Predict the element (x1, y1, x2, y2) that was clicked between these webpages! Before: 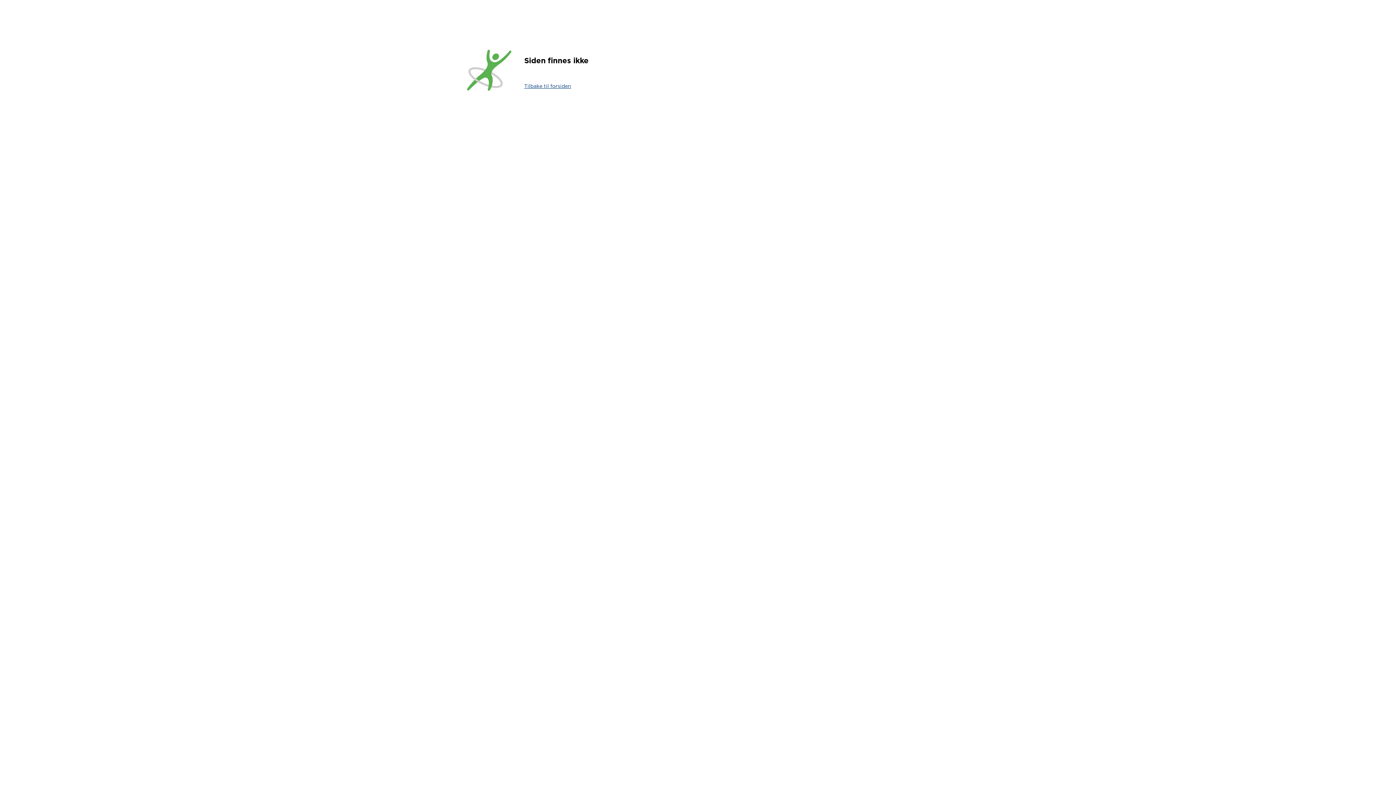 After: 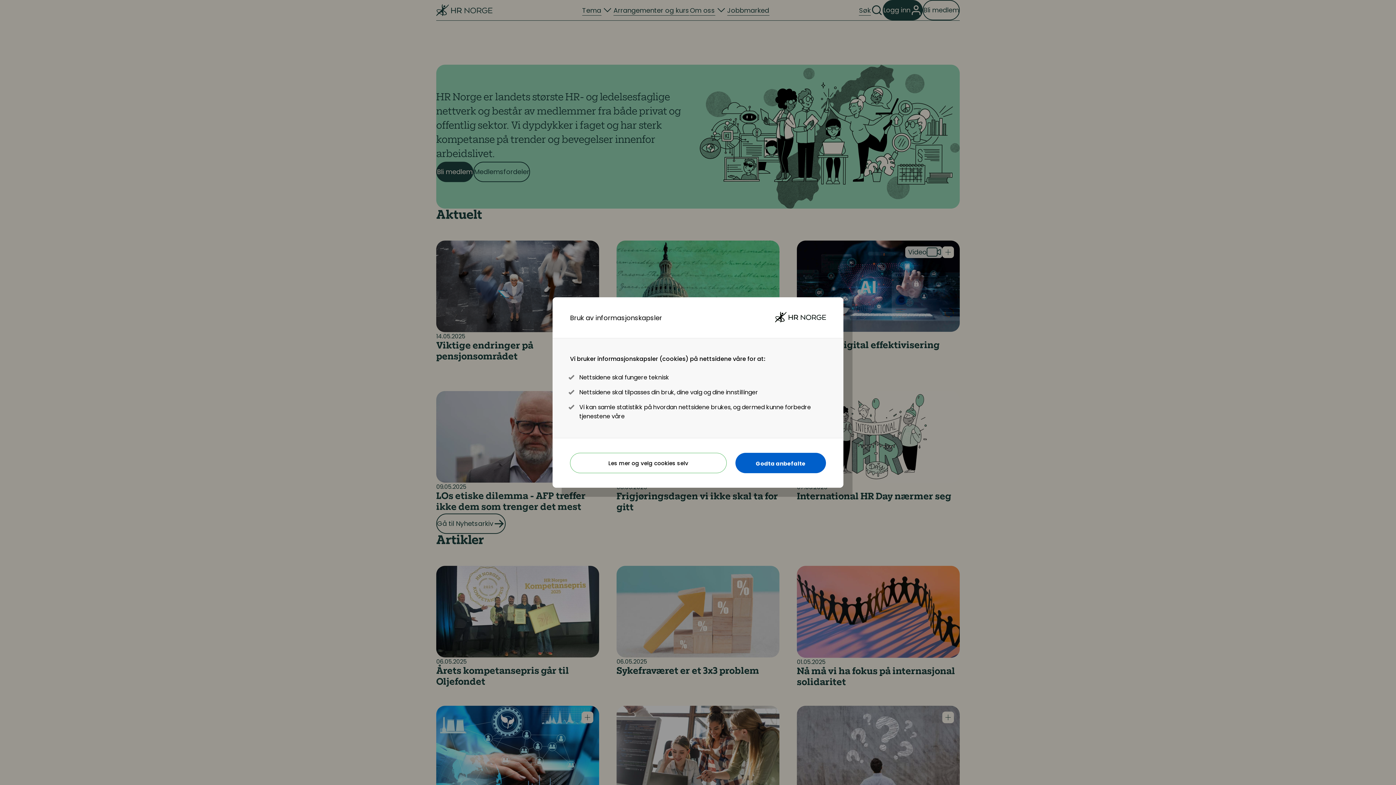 Action: bbox: (524, 84, 571, 88) label: Tilbake til forsiden